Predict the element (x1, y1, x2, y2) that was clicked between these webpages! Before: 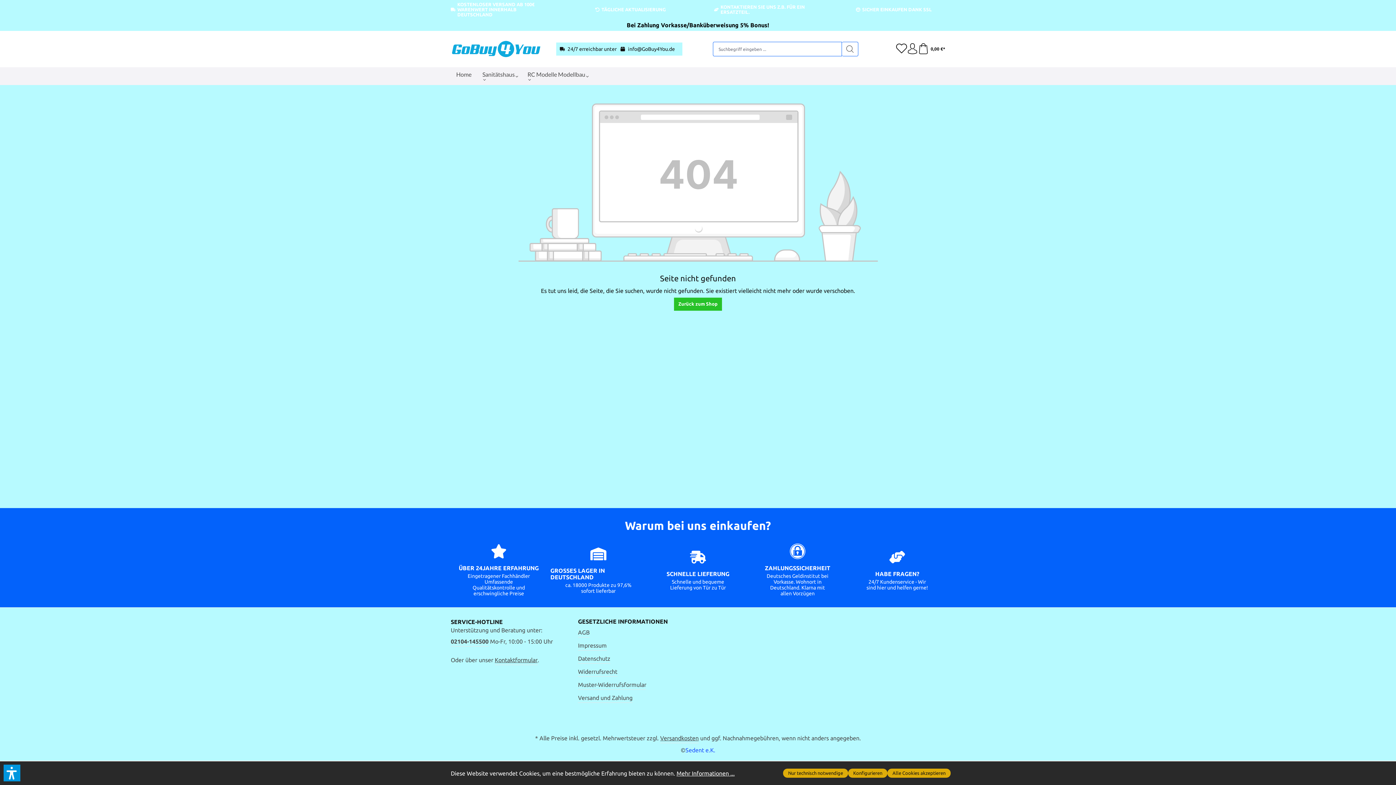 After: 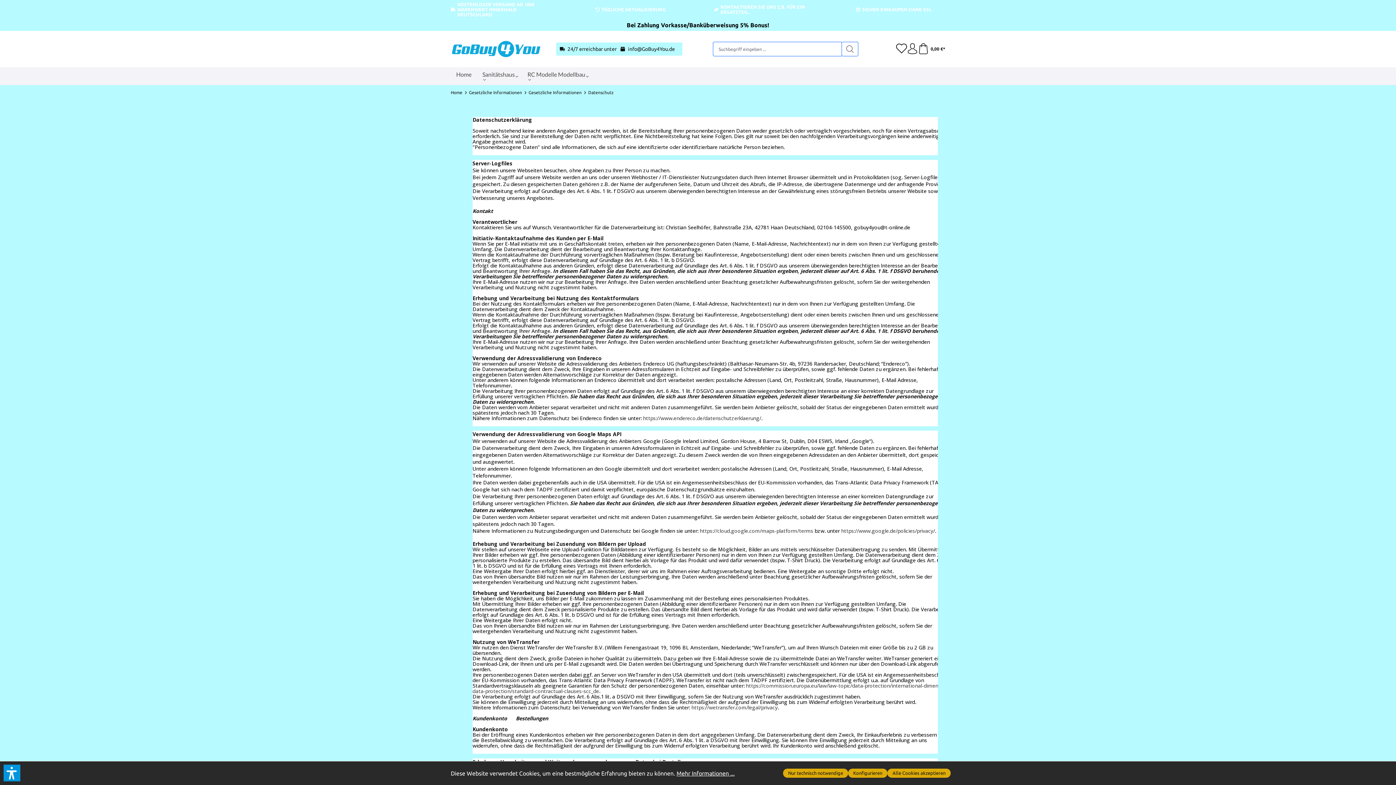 Action: bbox: (578, 654, 610, 664) label: Datenschutz